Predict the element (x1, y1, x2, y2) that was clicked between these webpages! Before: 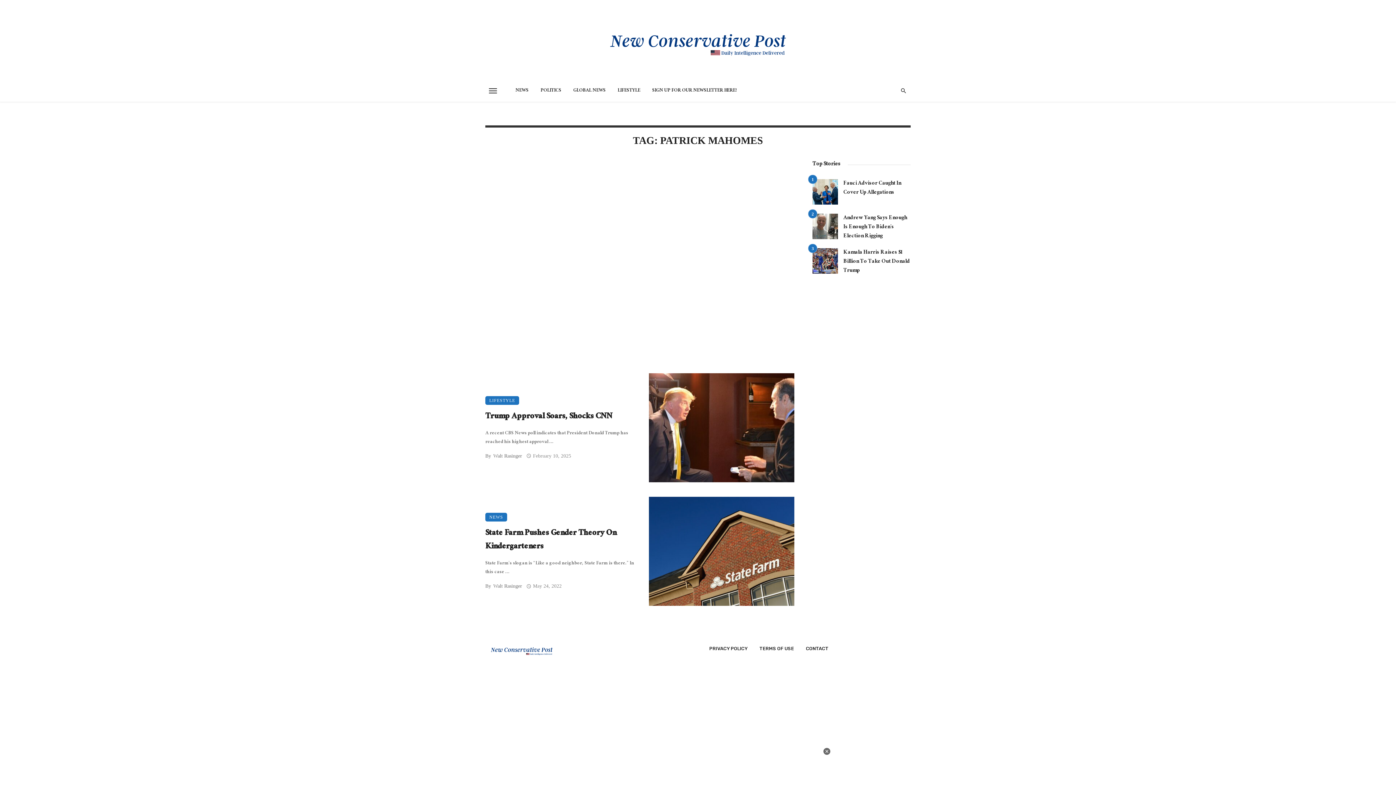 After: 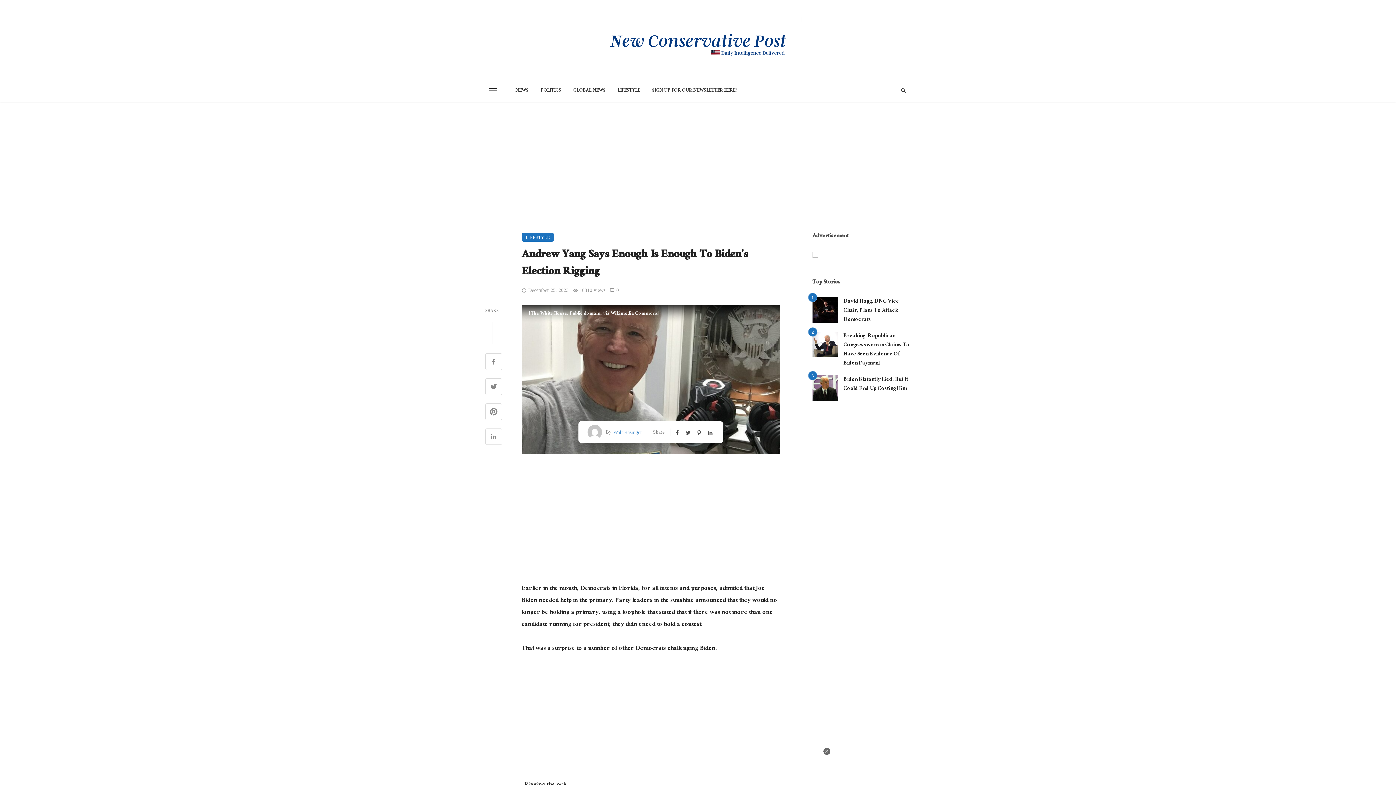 Action: label: Andrew Yang Says Enough Is Enough To Biden’s Election Rigging bbox: (843, 213, 910, 241)